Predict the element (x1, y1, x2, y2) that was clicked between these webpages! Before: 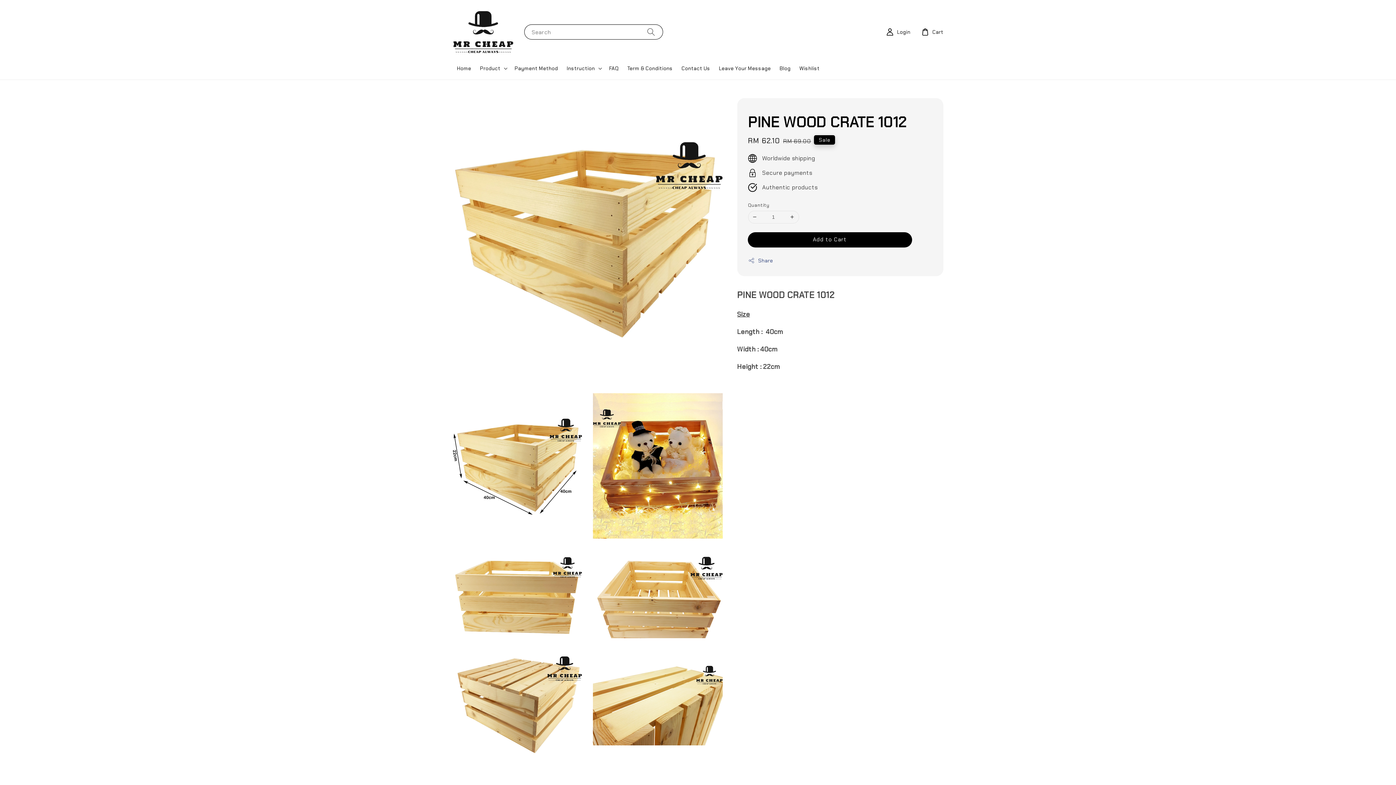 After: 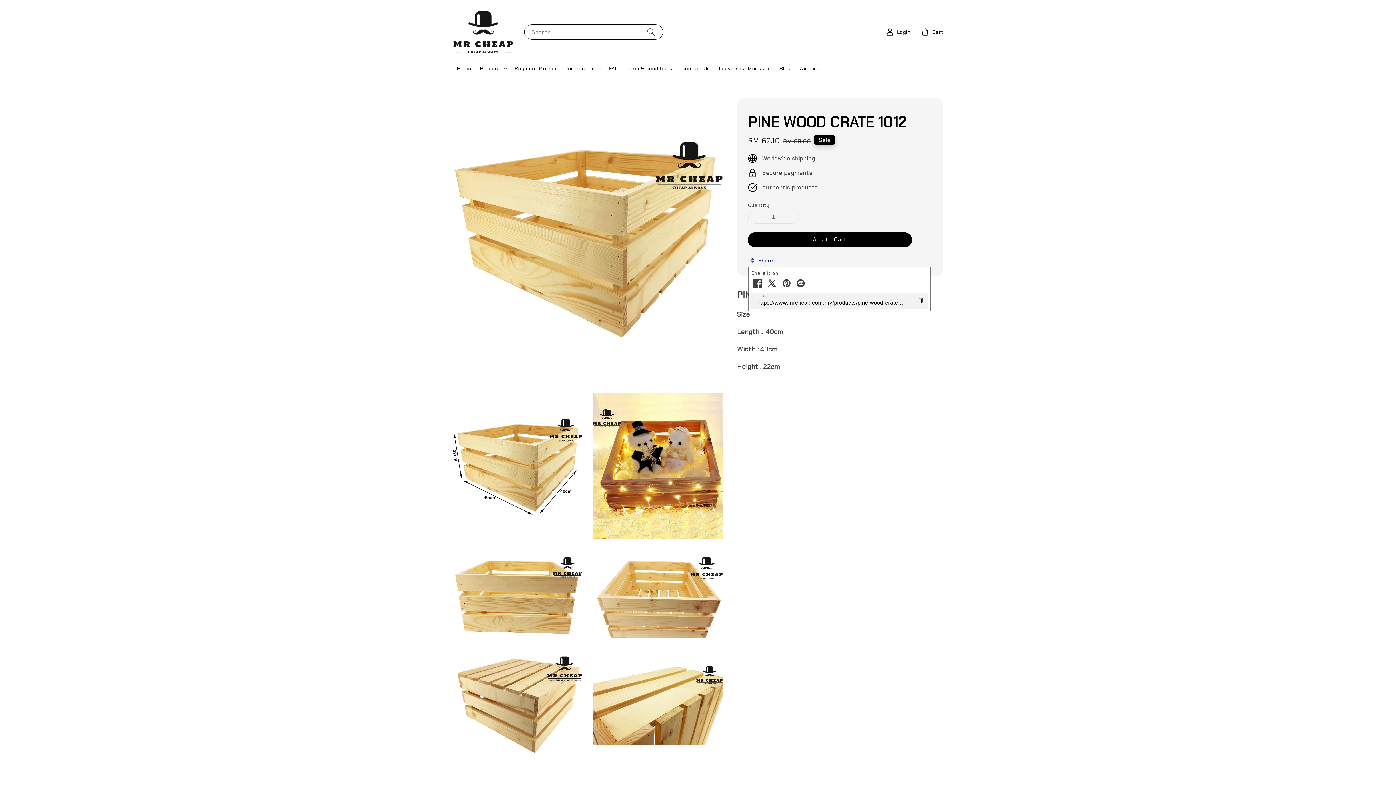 Action: label: Share bbox: (748, 256, 773, 265)